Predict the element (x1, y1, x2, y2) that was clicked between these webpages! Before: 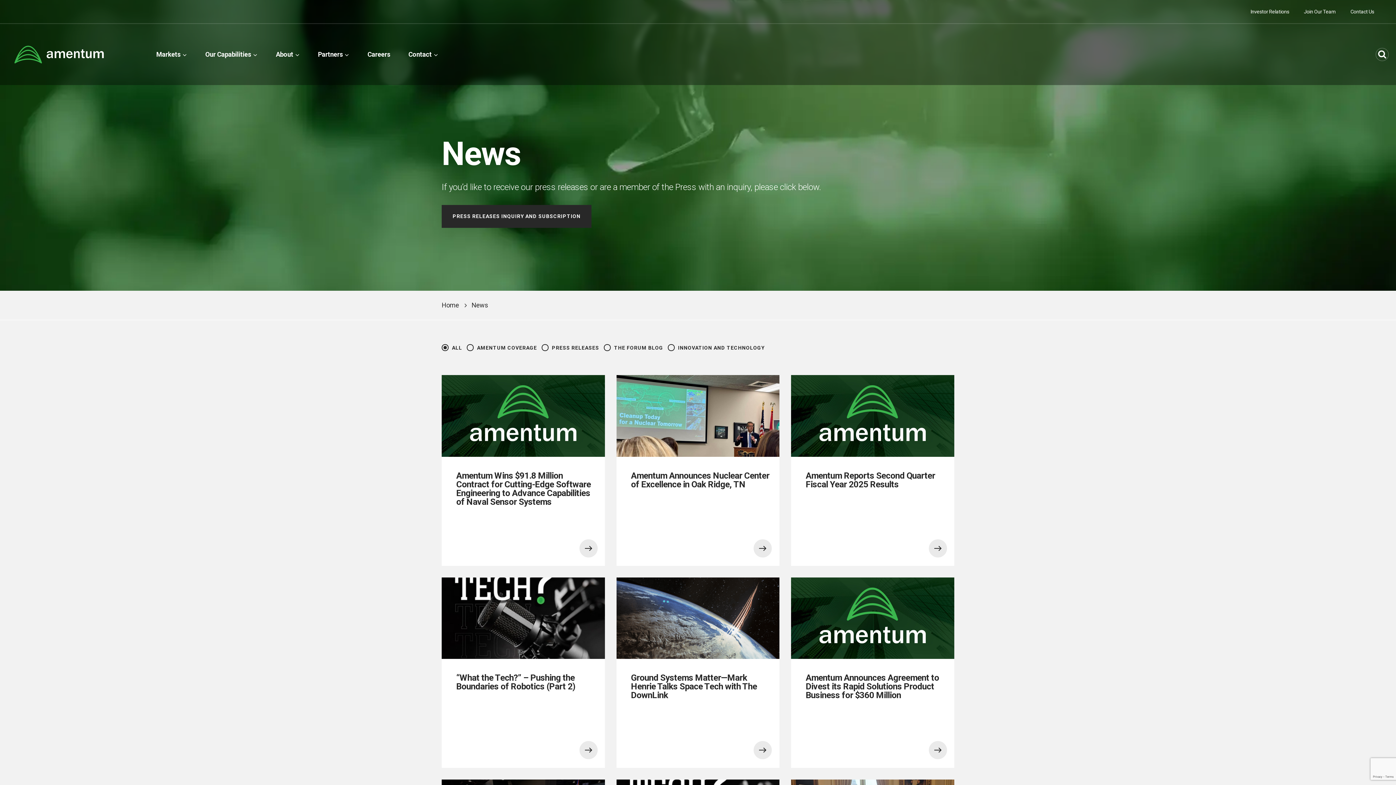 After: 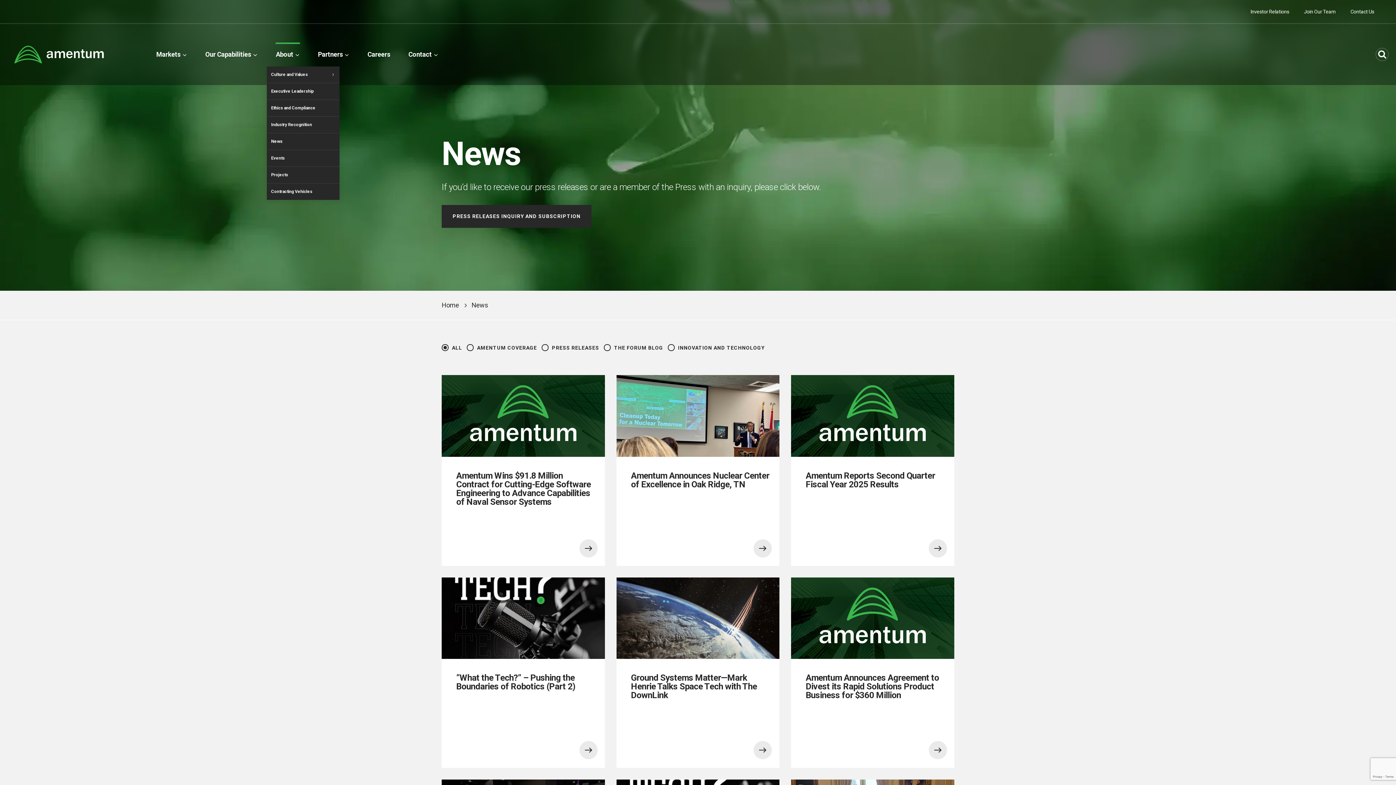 Action: bbox: (266, 42, 308, 66) label: About